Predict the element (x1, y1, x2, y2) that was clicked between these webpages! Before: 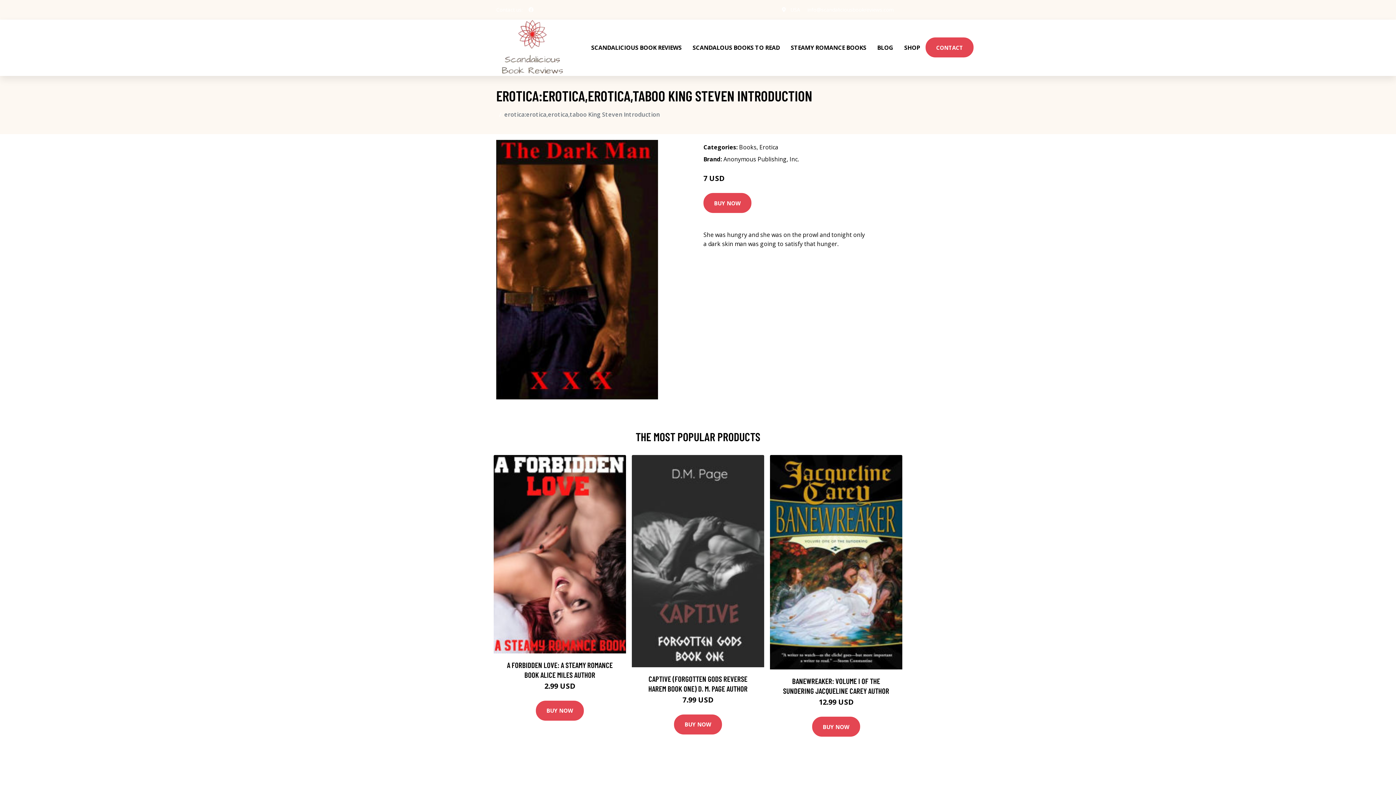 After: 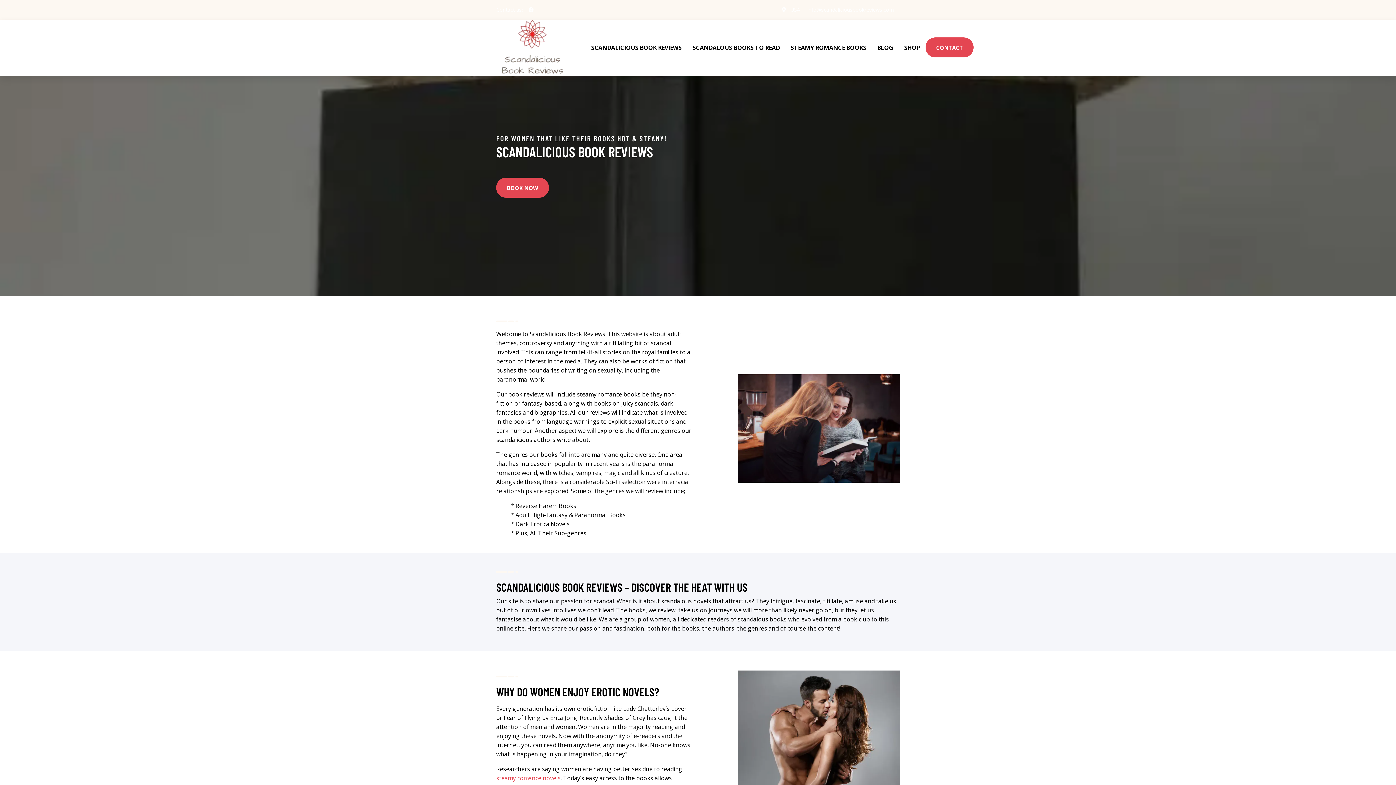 Action: bbox: (585, 28, 687, 66) label: SCANDALICIOUS BOOK REVIEWS